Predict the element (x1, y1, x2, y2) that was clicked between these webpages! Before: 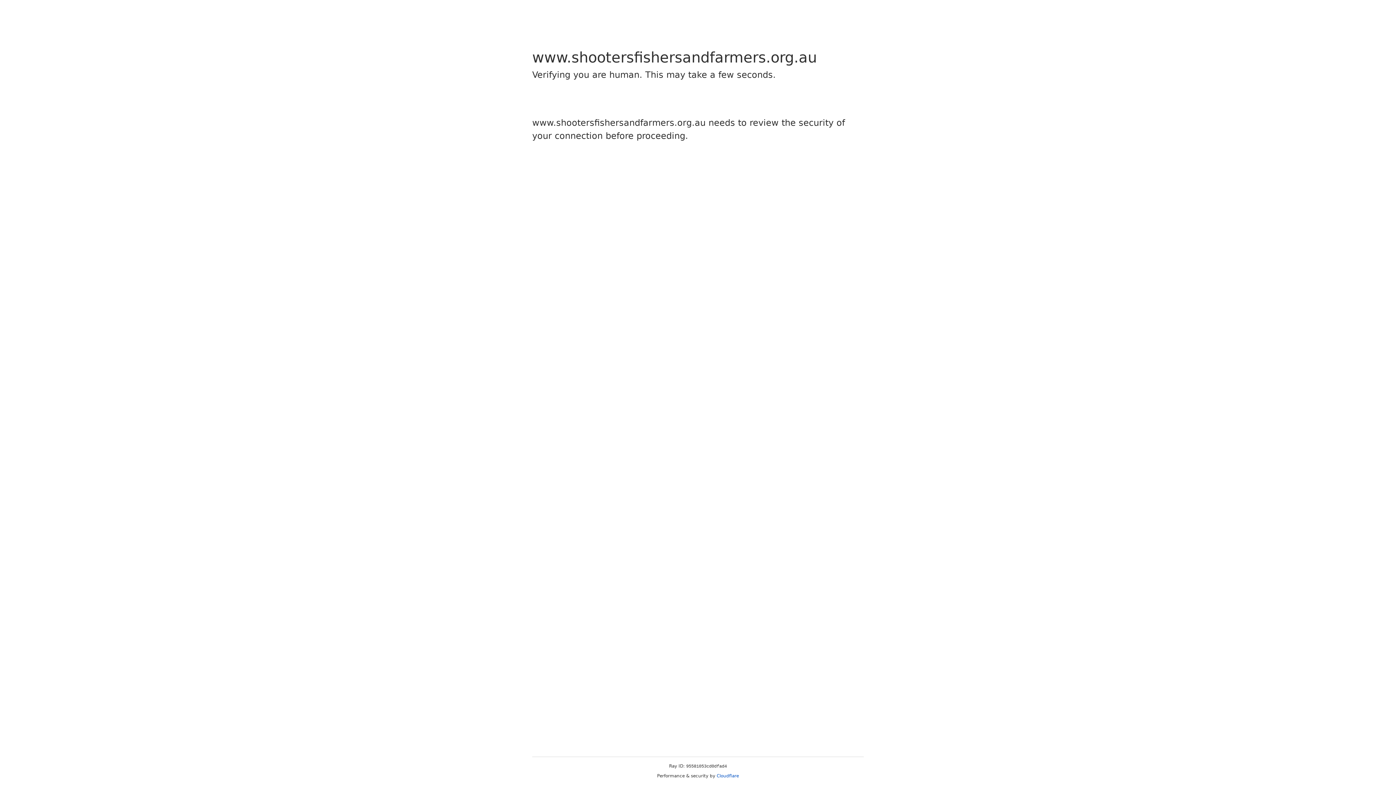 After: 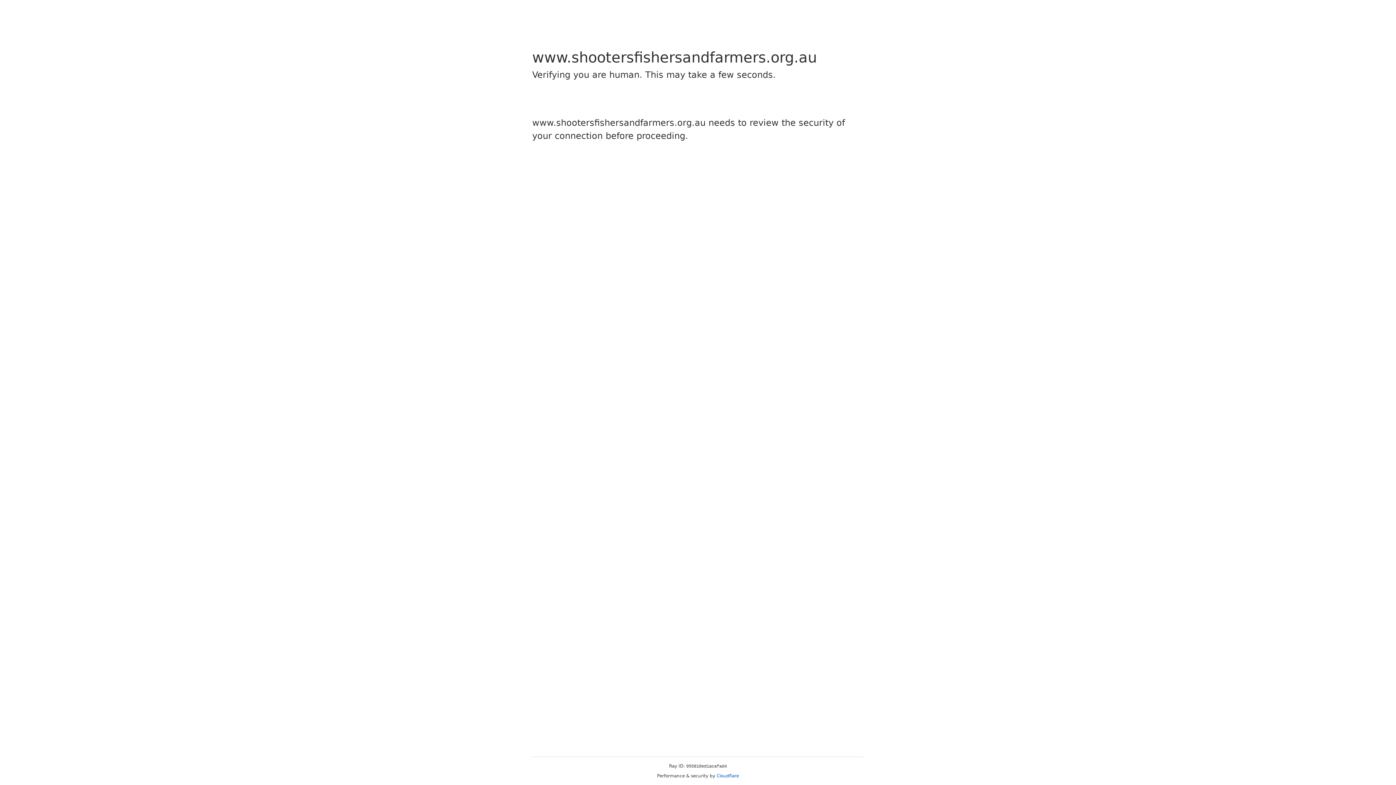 Action: bbox: (716, 773, 739, 778) label: Cloudflare